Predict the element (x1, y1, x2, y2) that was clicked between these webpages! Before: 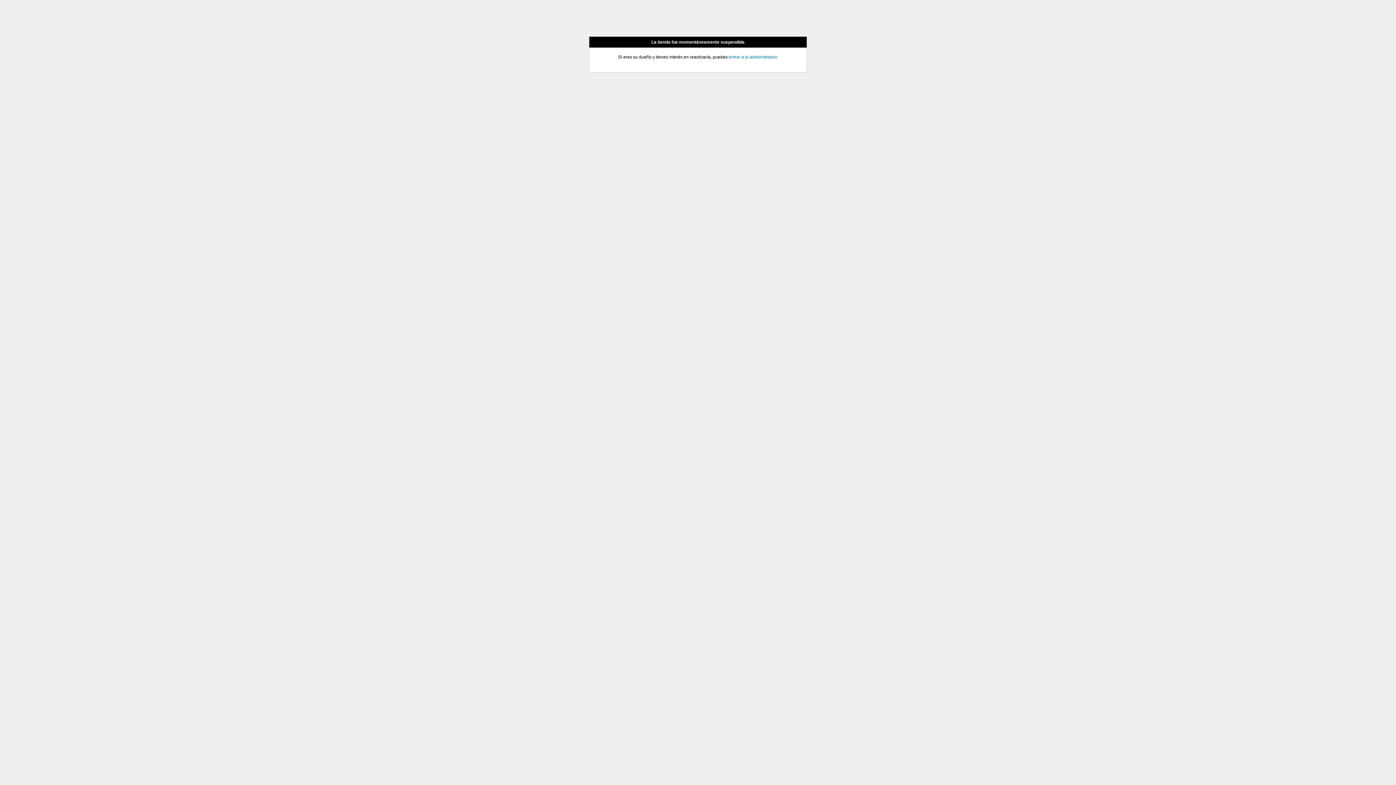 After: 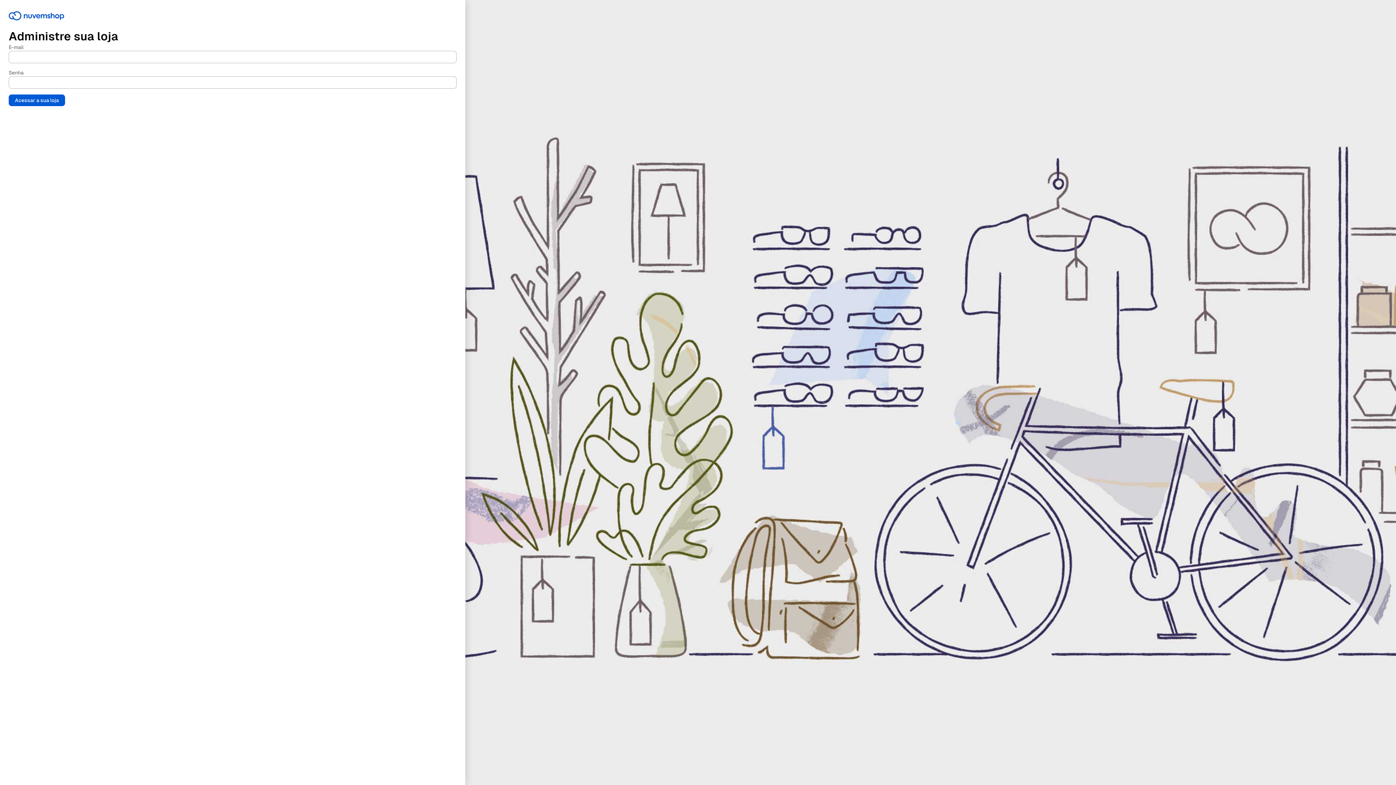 Action: bbox: (728, 54, 776, 59) label: entrar a tu administrador